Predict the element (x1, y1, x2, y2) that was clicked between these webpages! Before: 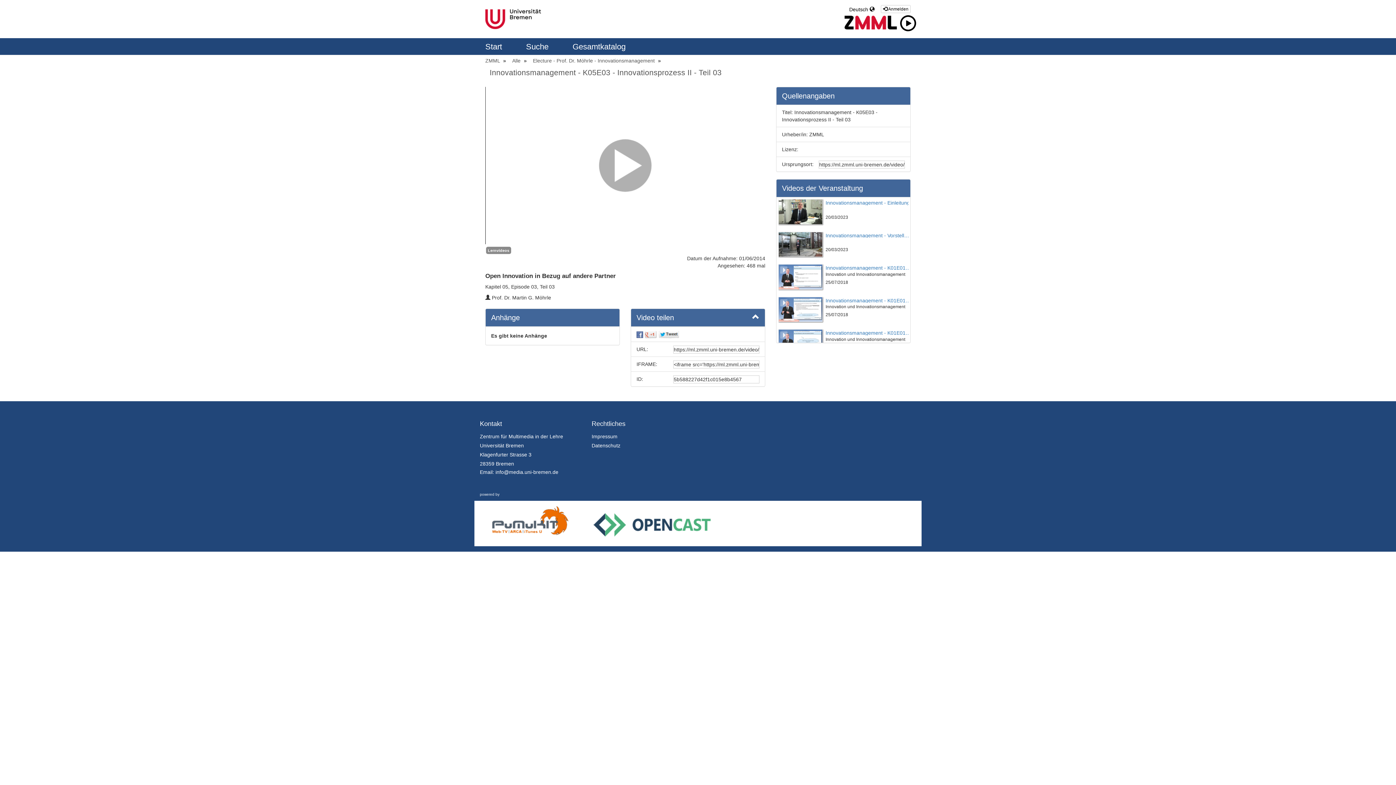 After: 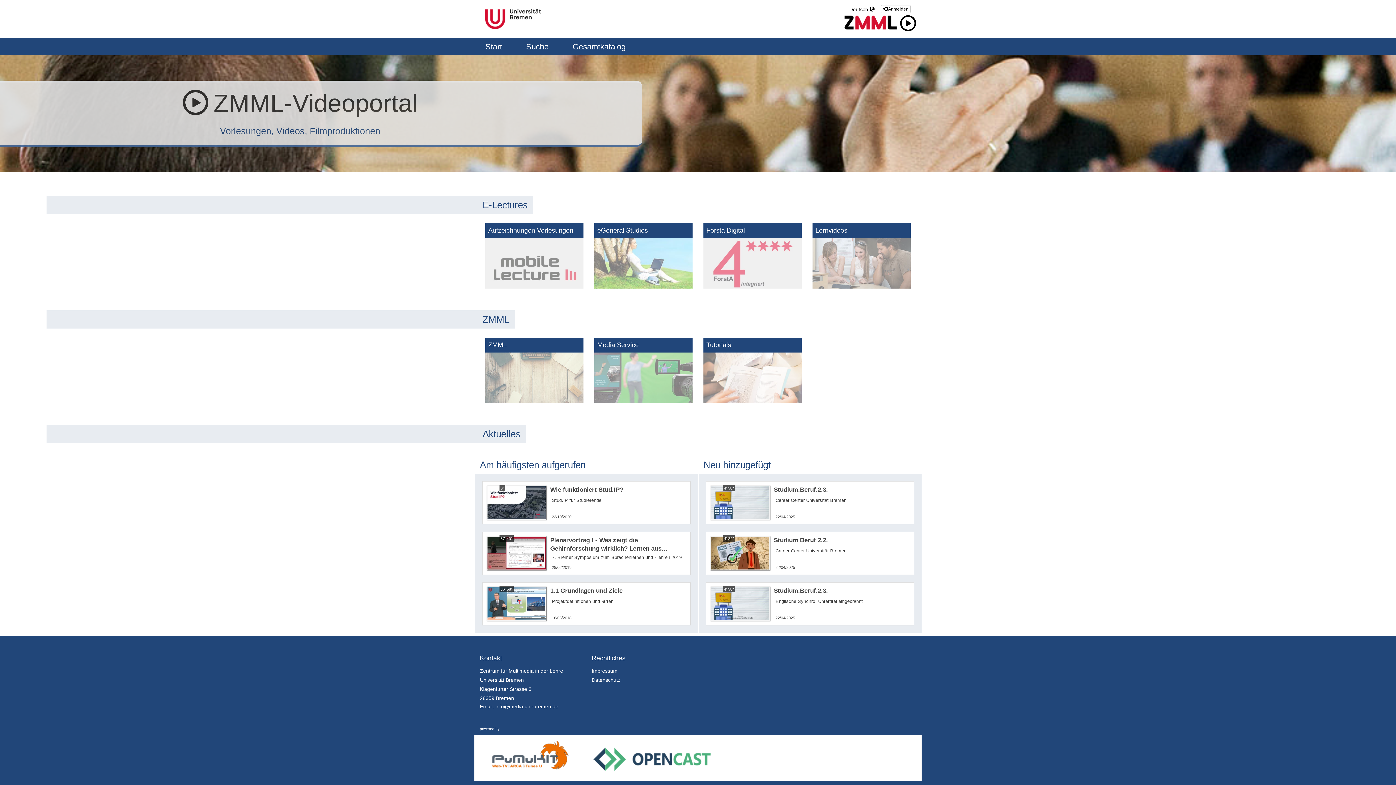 Action: label: ZMML  bbox: (485, 57, 501, 63)